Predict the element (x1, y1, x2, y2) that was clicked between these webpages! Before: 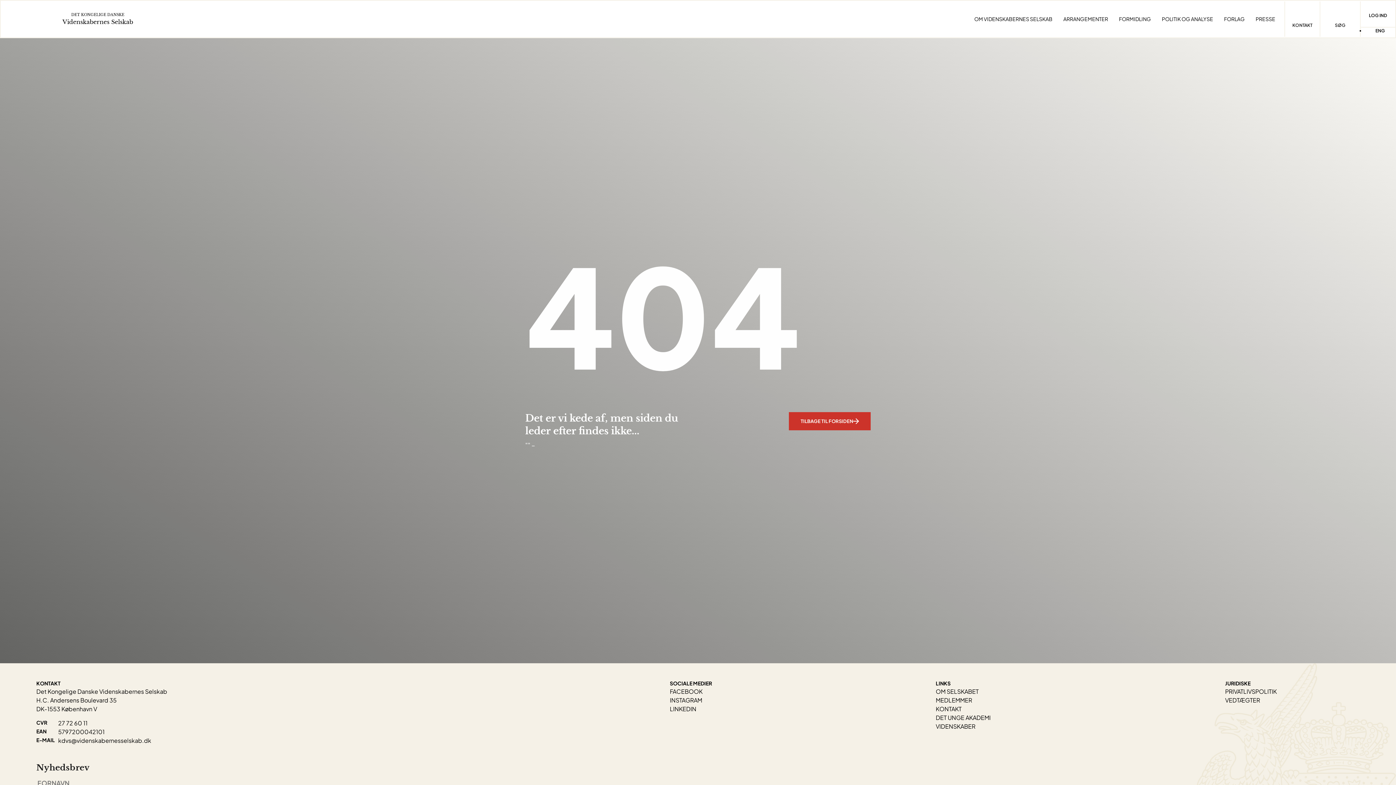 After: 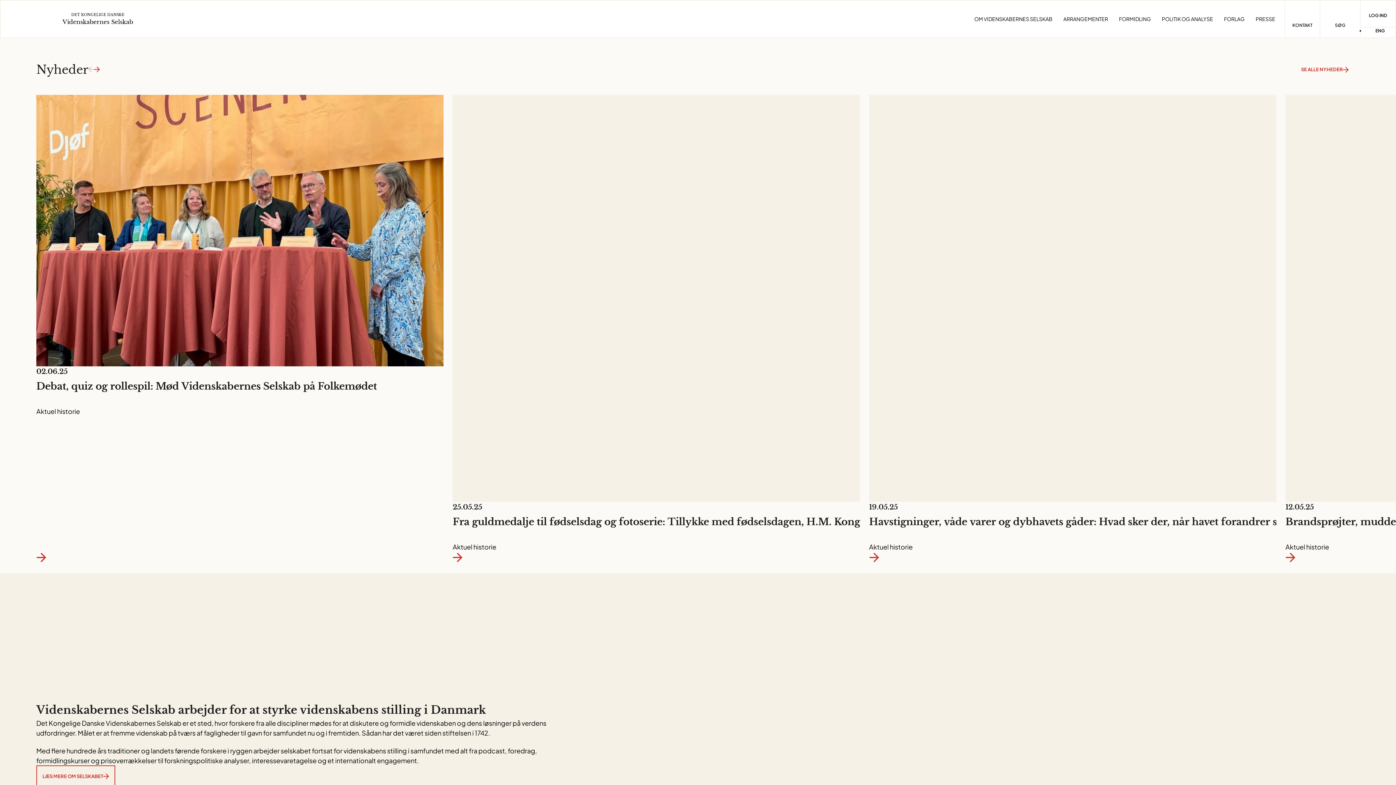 Action: label: DET KONGELIGE DANSKE

Videnskabernes Selskab bbox: (0, 12, 133, 26)